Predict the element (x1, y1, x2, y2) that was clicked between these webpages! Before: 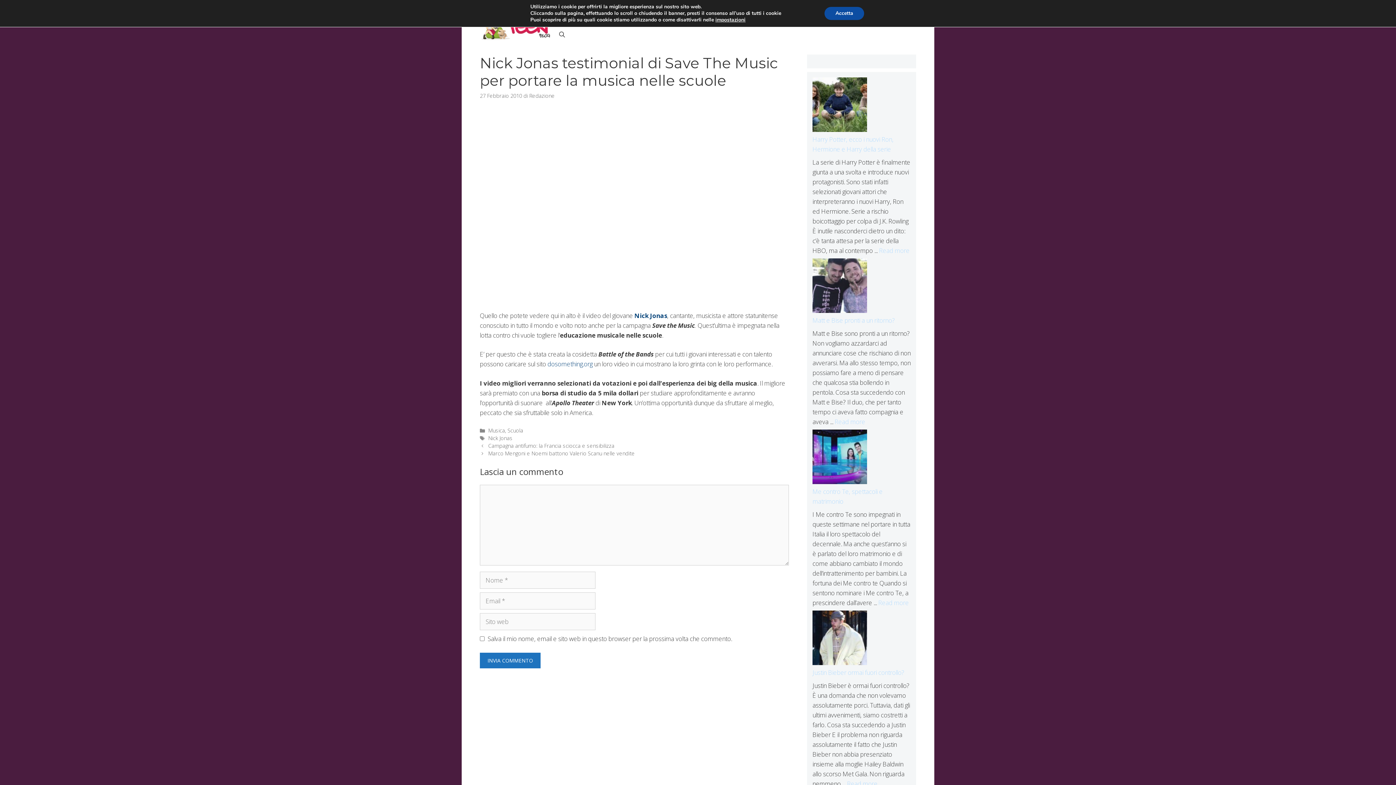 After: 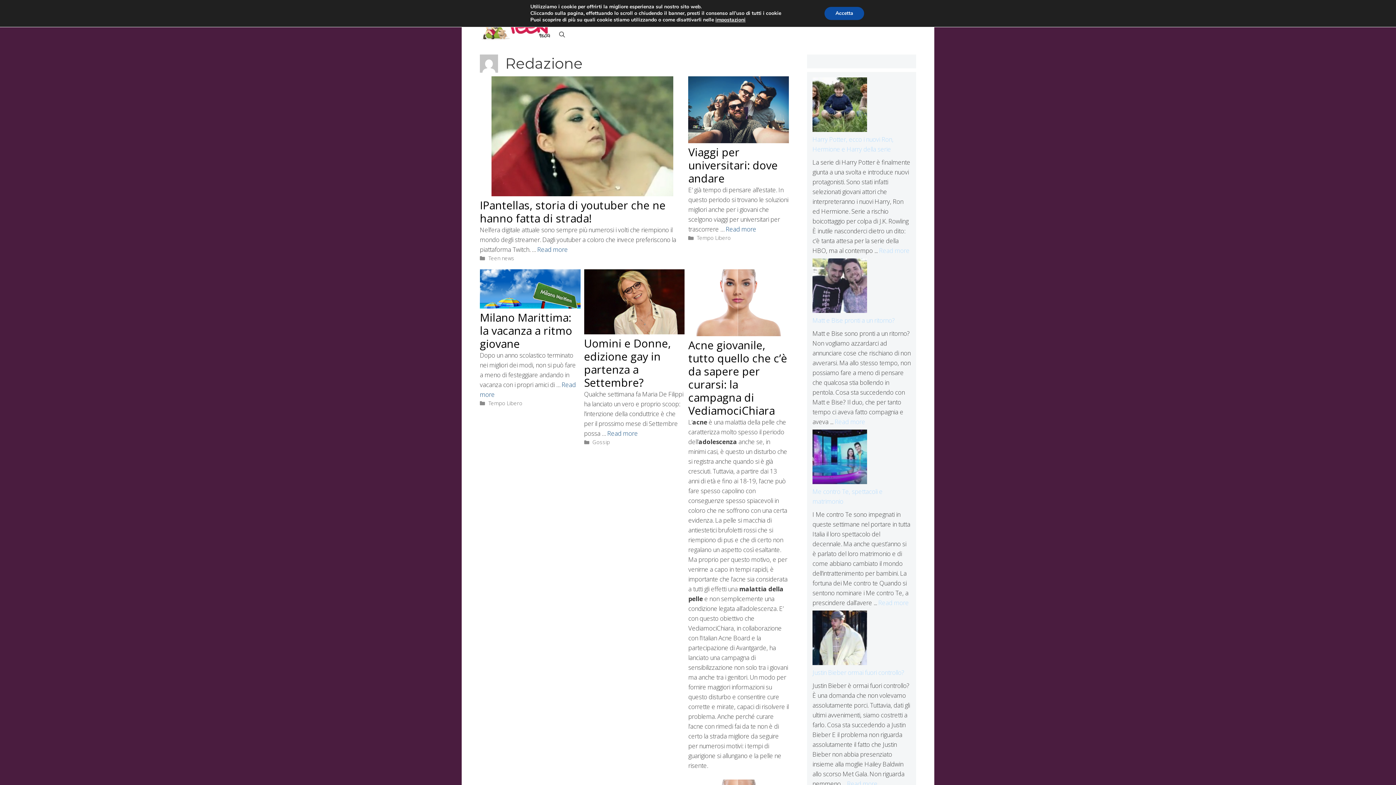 Action: bbox: (529, 92, 554, 99) label: Redazione